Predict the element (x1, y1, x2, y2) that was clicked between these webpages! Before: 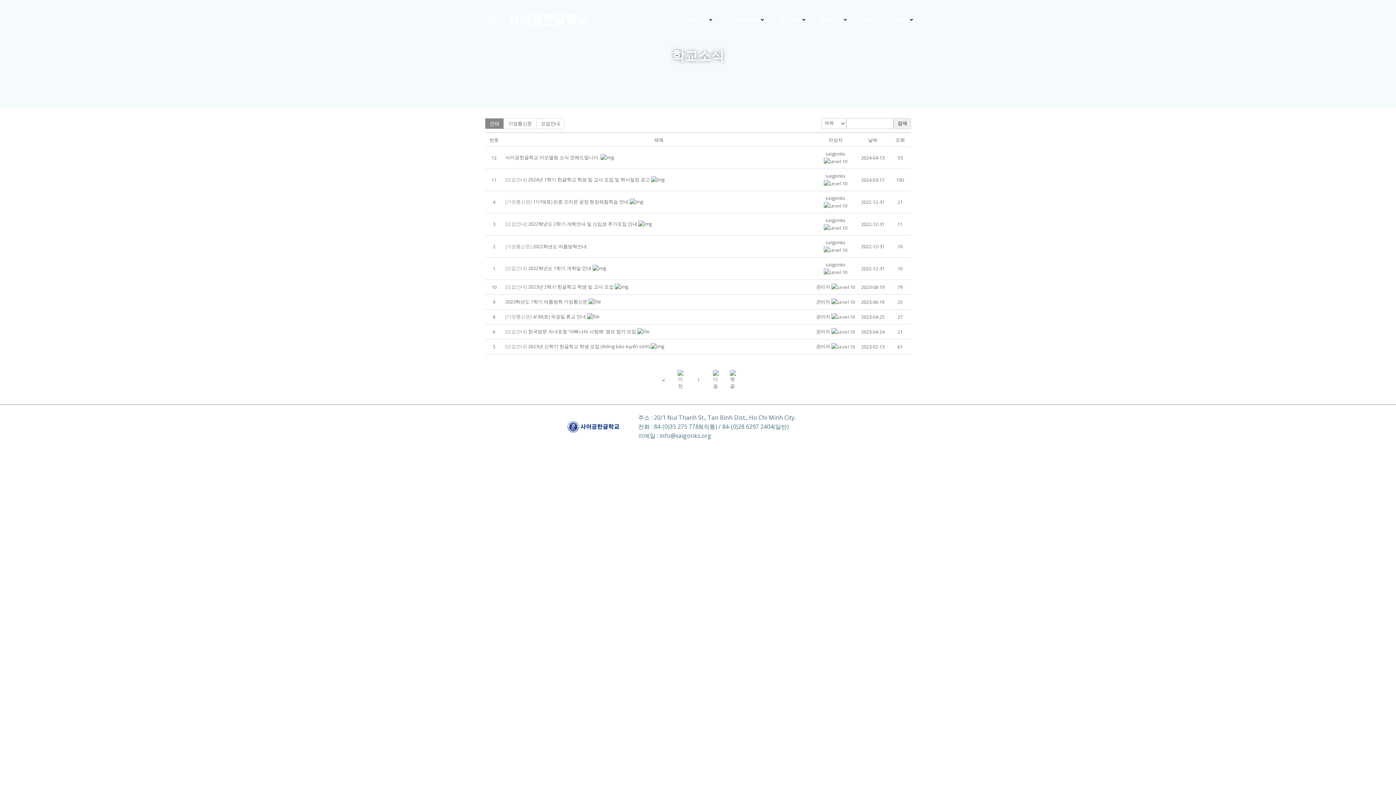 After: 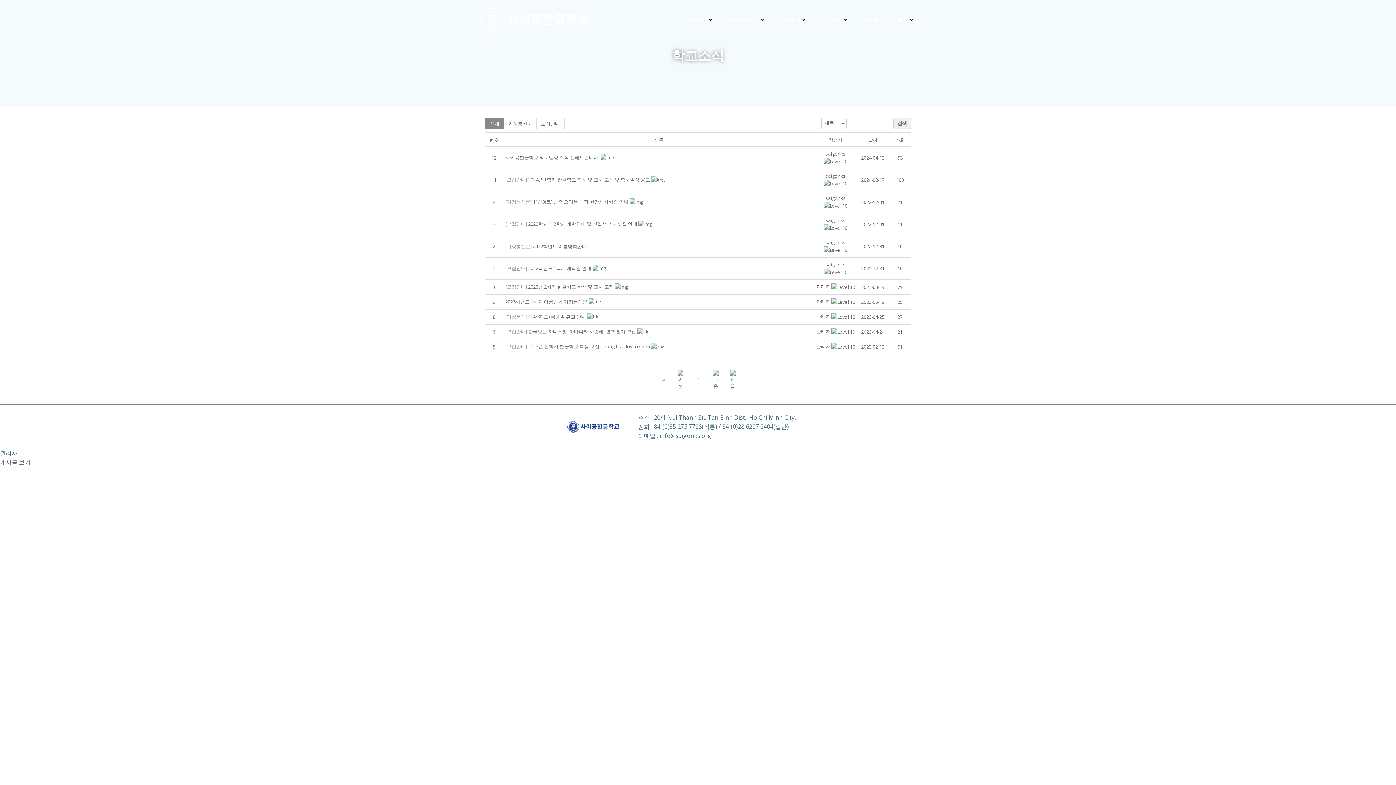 Action: bbox: (816, 283, 830, 290) label: 관리자